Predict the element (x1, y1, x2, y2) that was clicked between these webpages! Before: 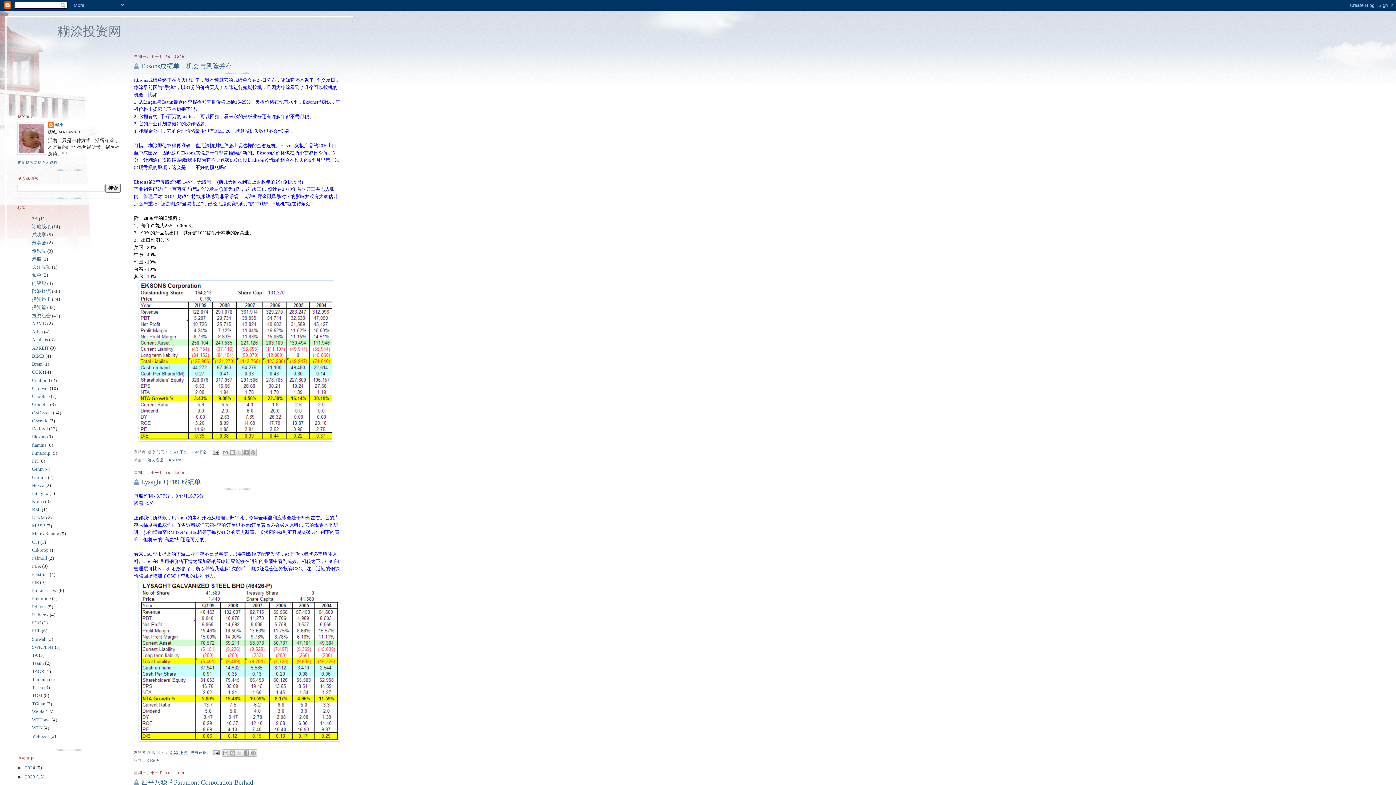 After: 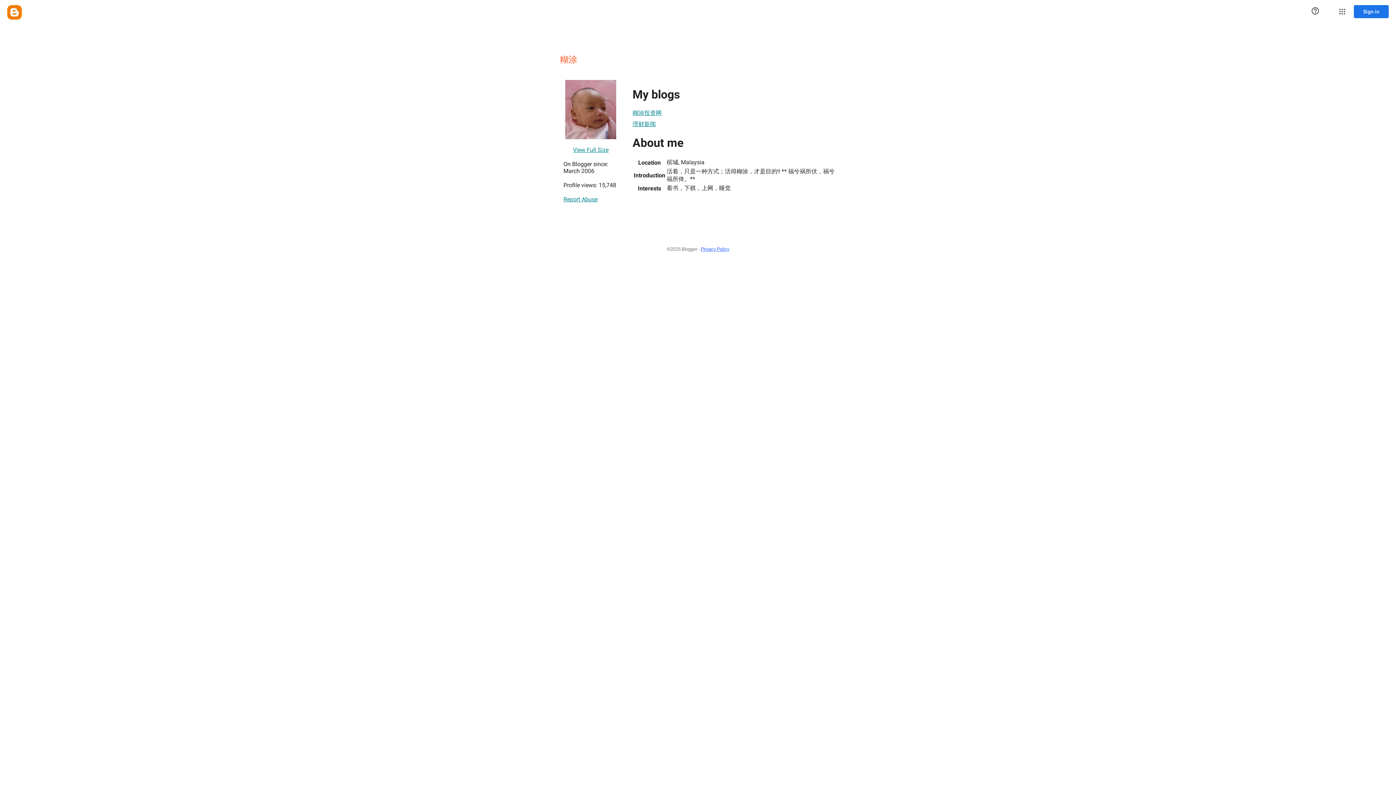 Action: label: 查看我的完整个人资料 bbox: (17, 160, 57, 164)